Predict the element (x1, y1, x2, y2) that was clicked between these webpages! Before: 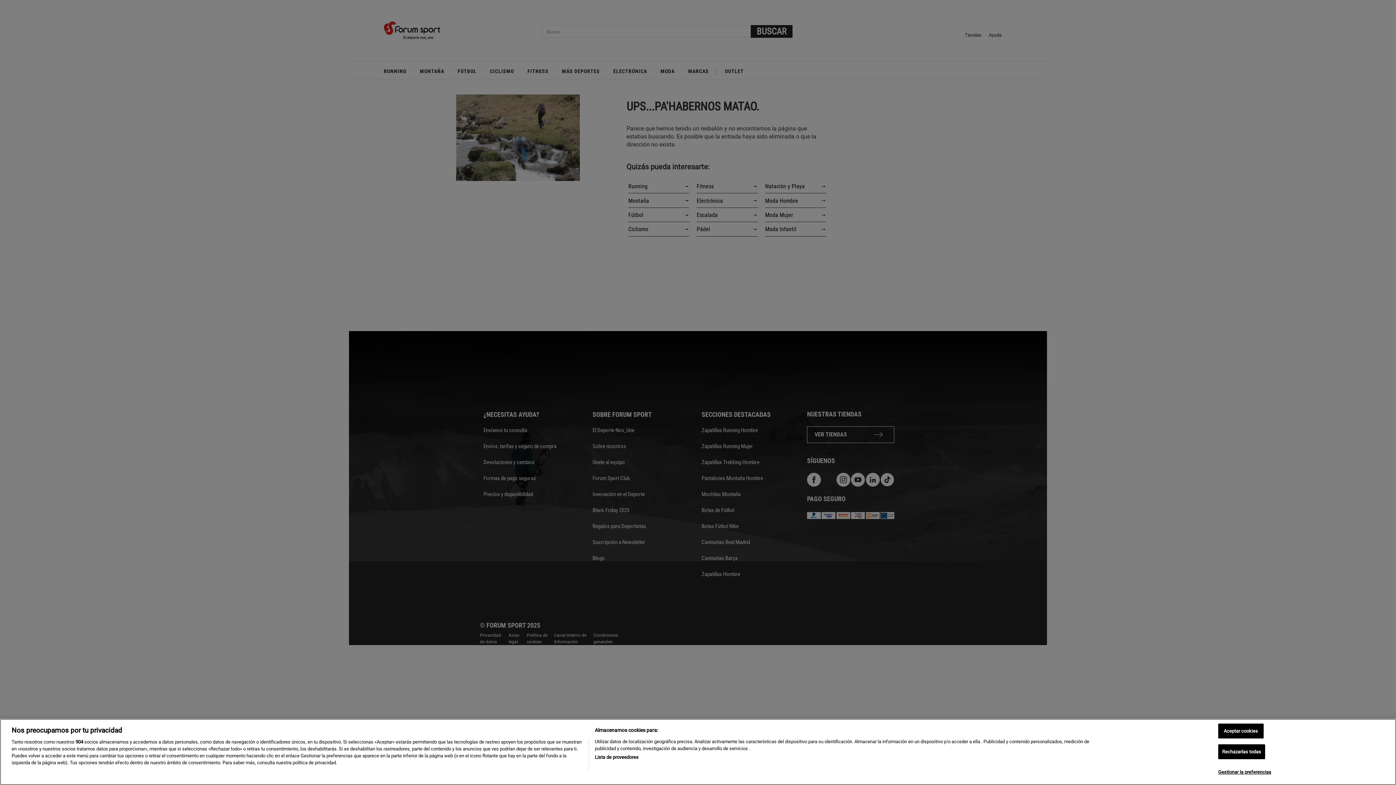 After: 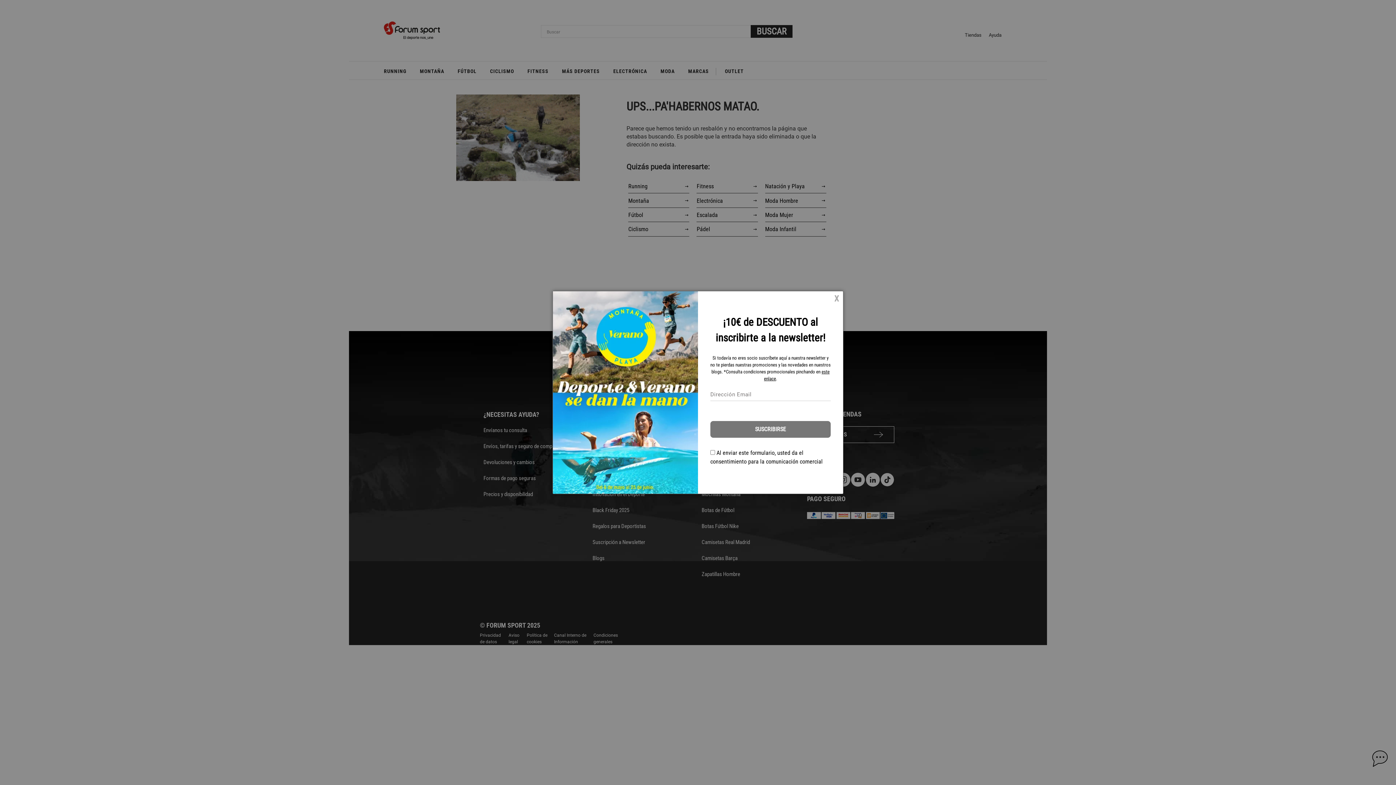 Action: bbox: (1218, 744, 1265, 759) label: Rechazarlas todas